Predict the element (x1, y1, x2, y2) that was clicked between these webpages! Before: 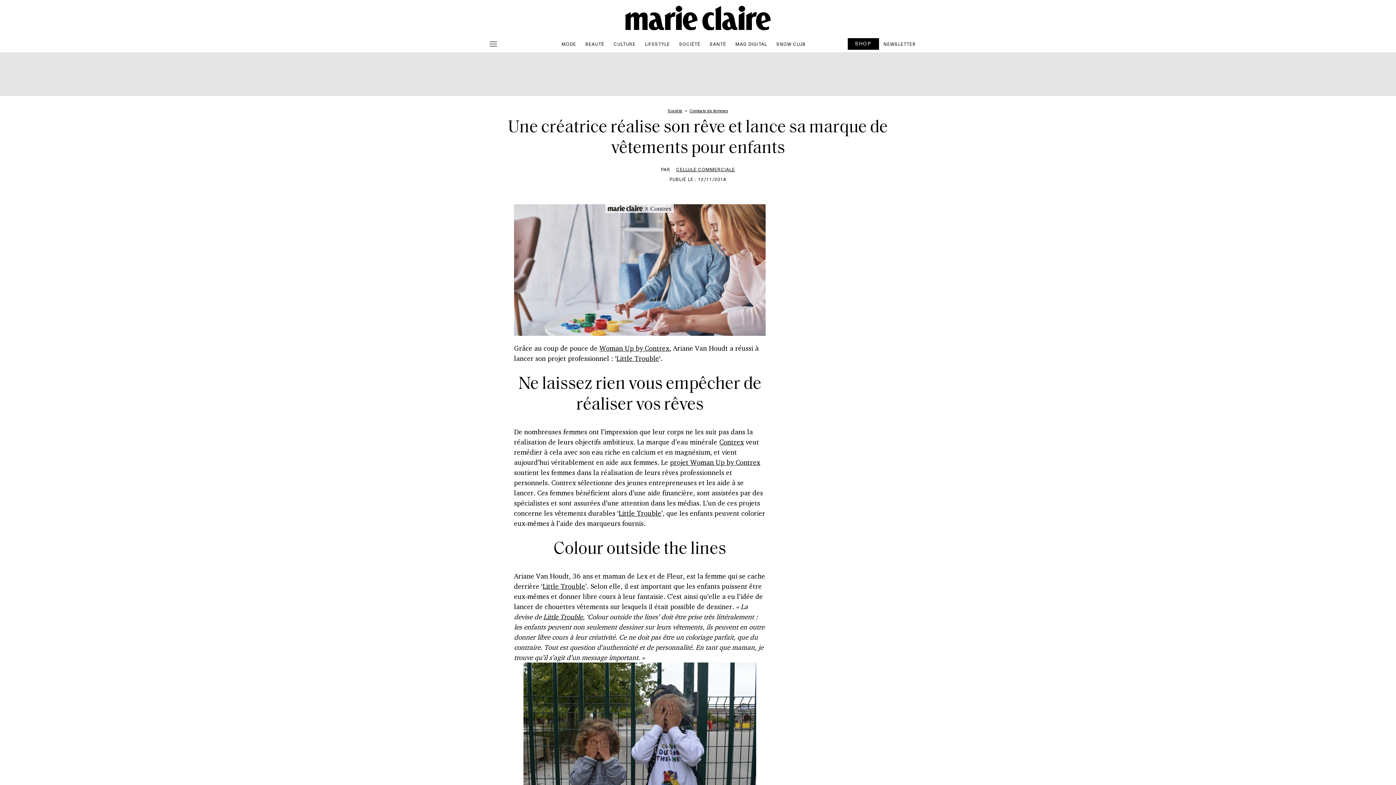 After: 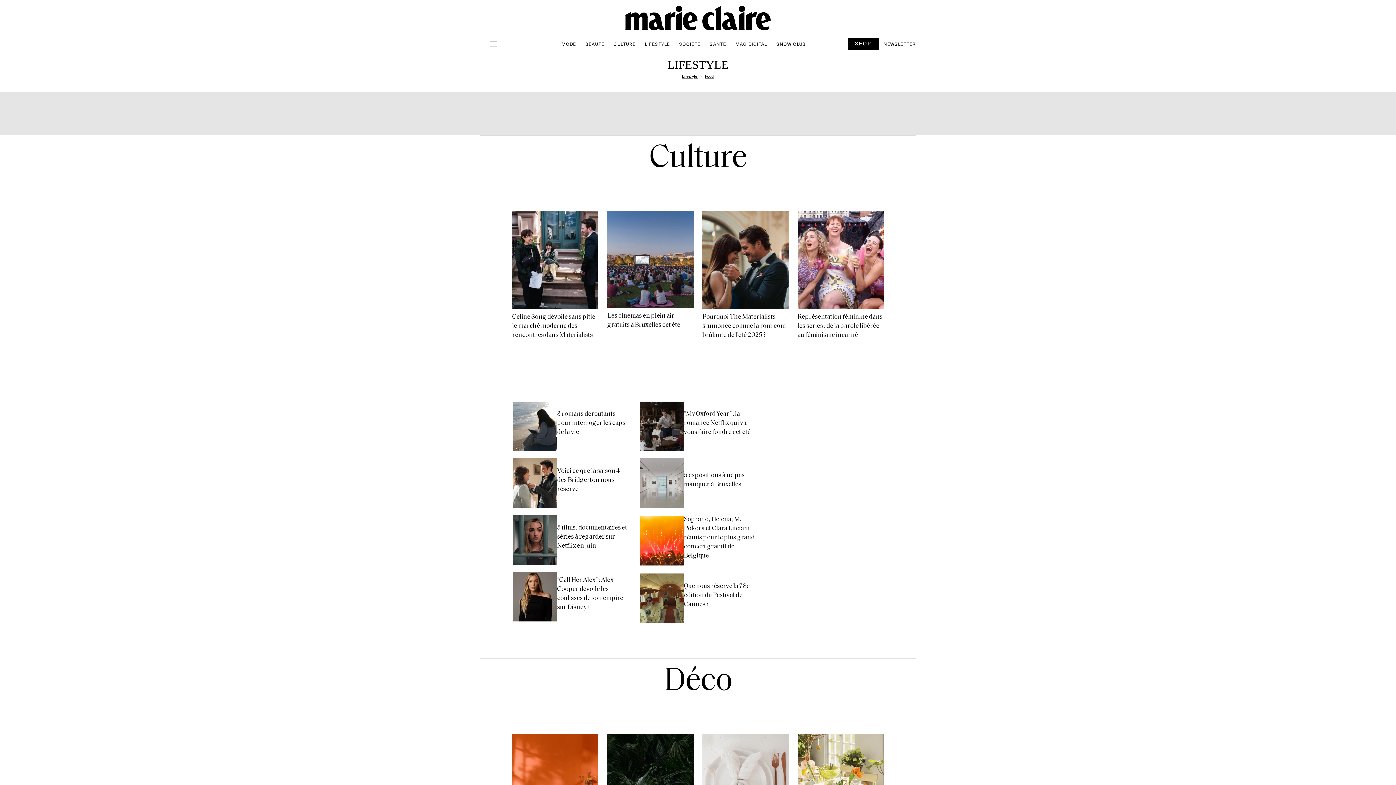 Action: bbox: (640, 37, 674, 50) label: LIFESTYLE